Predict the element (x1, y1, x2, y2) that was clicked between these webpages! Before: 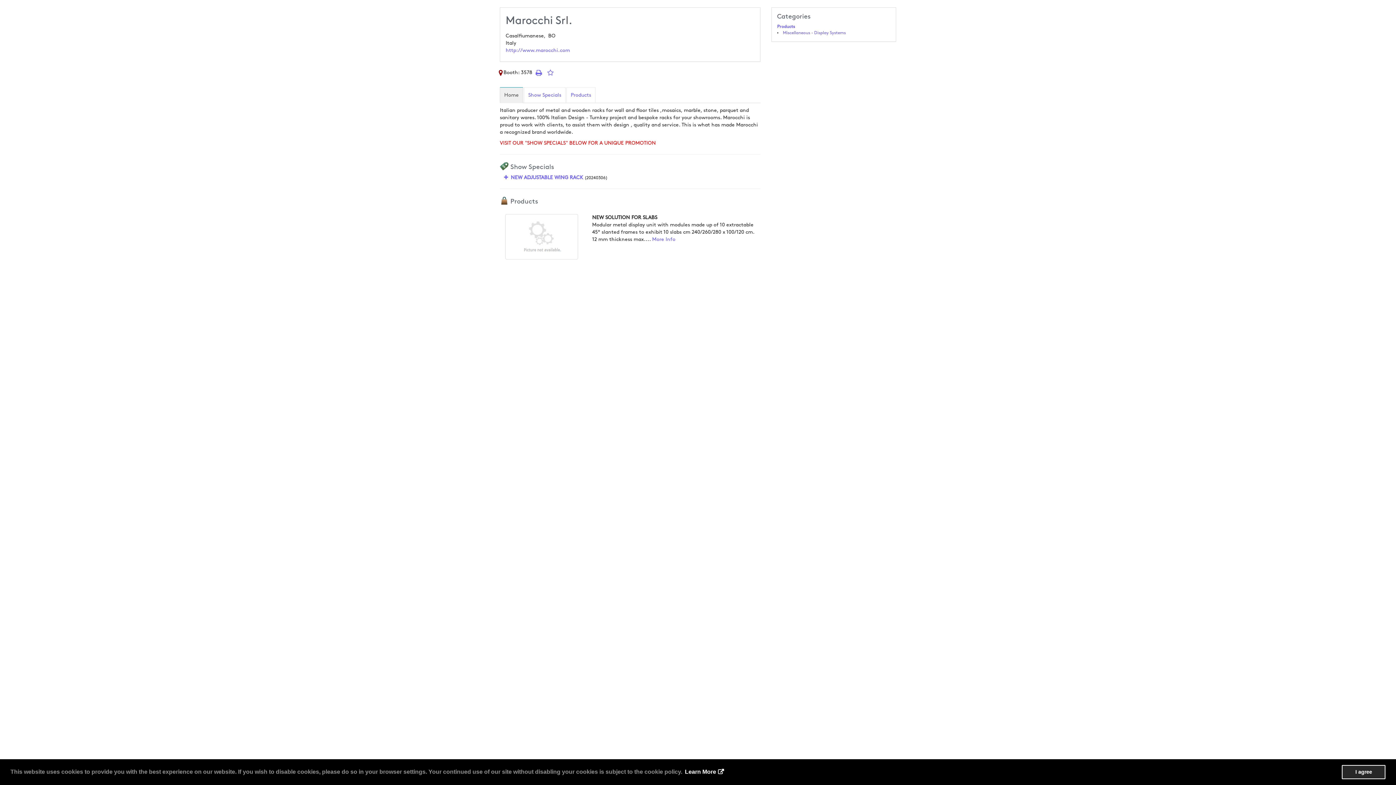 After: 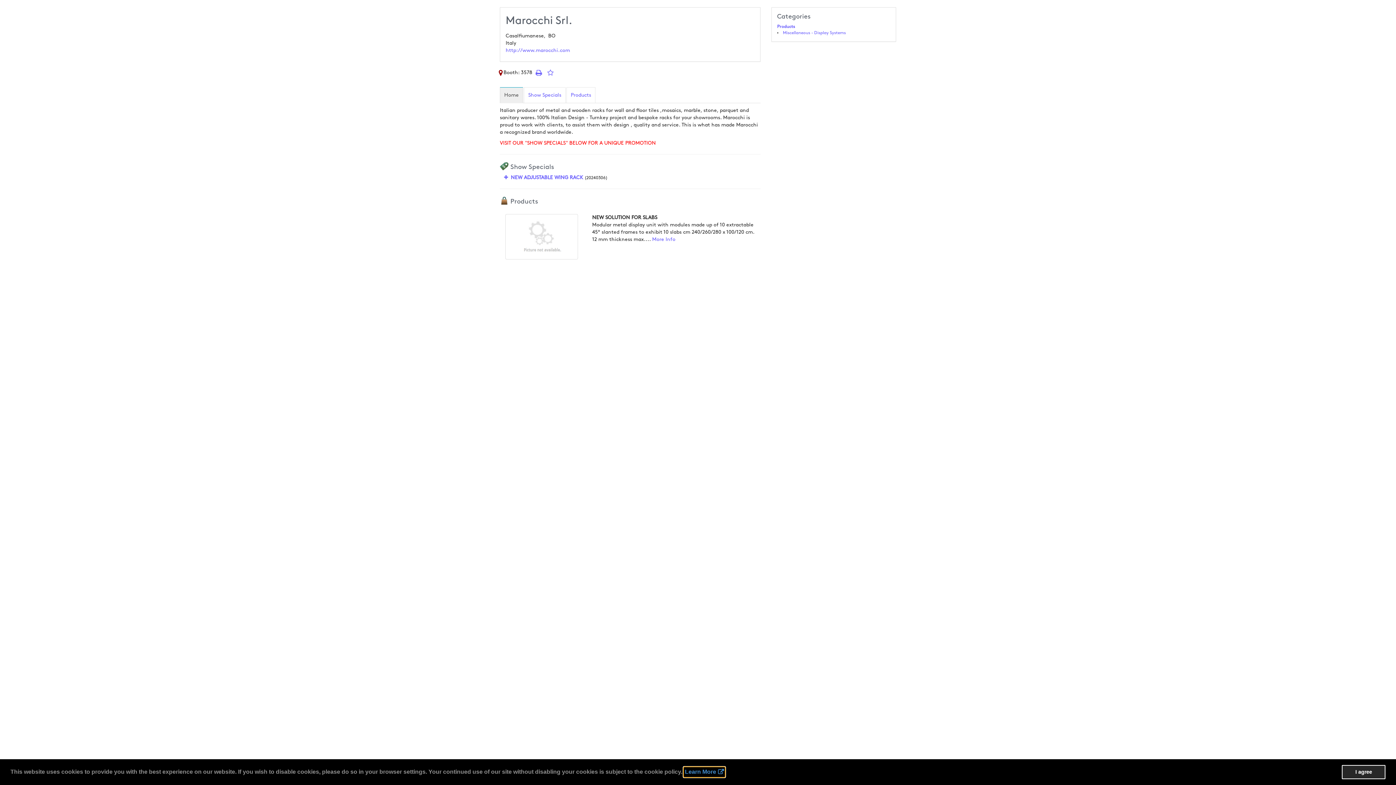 Action: label: learn more about cookies bbox: (683, 767, 725, 777)